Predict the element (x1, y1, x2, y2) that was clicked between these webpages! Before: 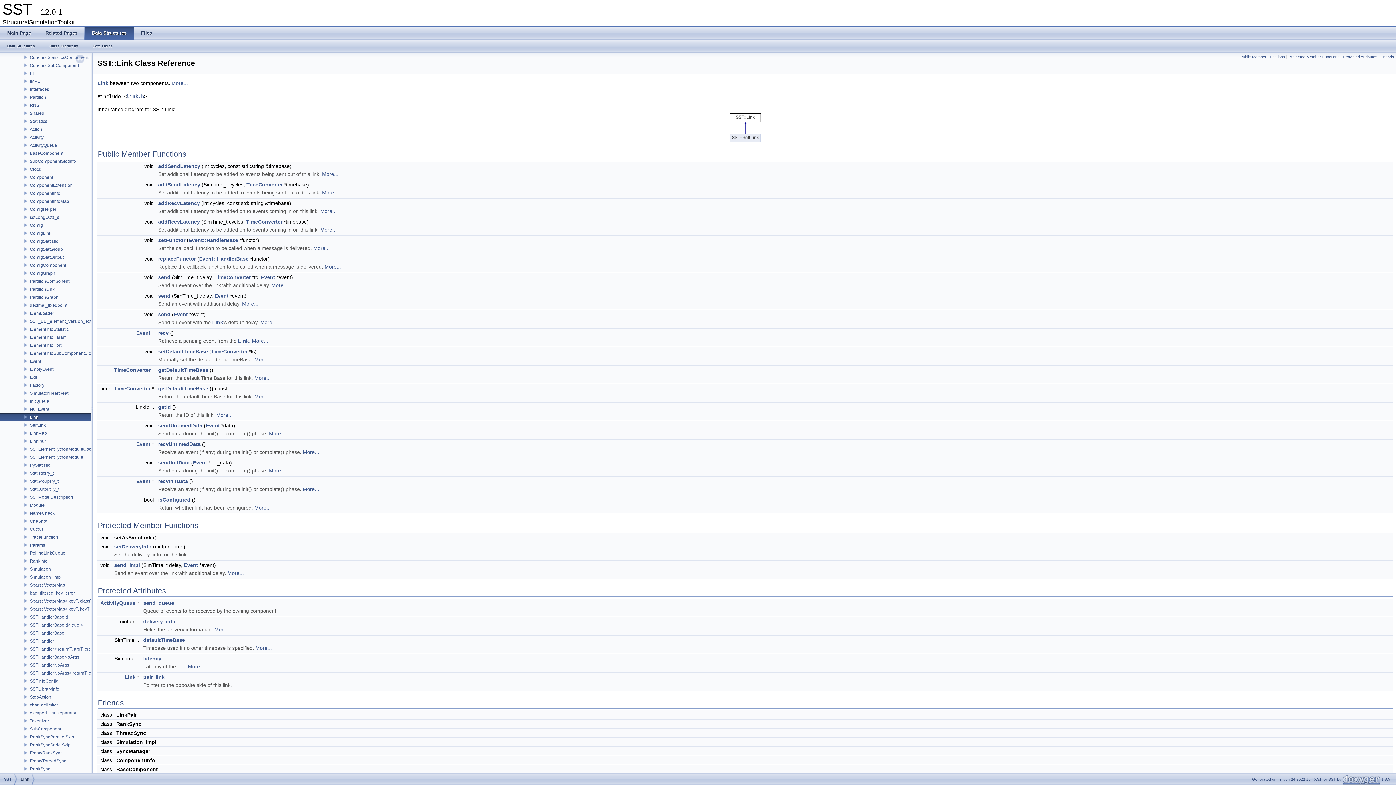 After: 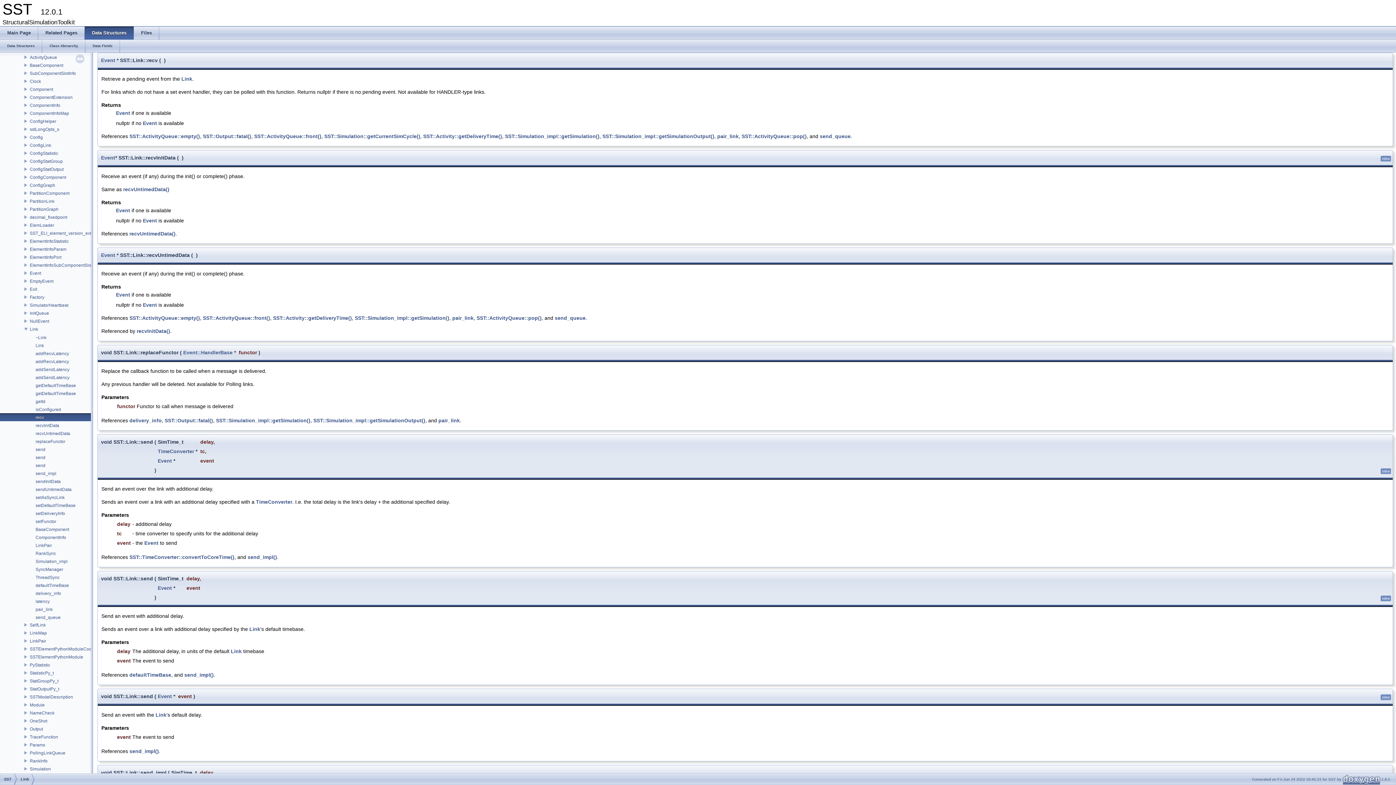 Action: bbox: (252, 338, 268, 344) label: More...